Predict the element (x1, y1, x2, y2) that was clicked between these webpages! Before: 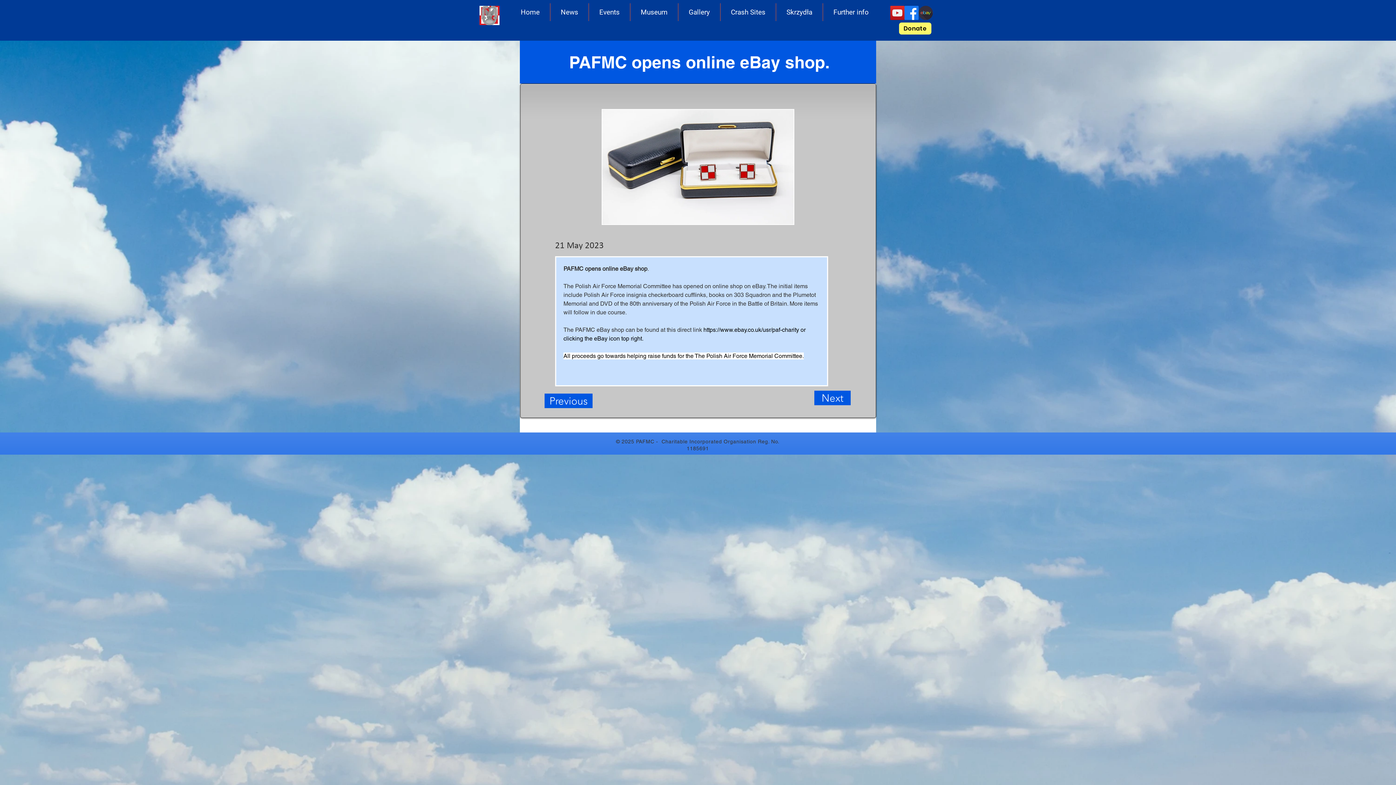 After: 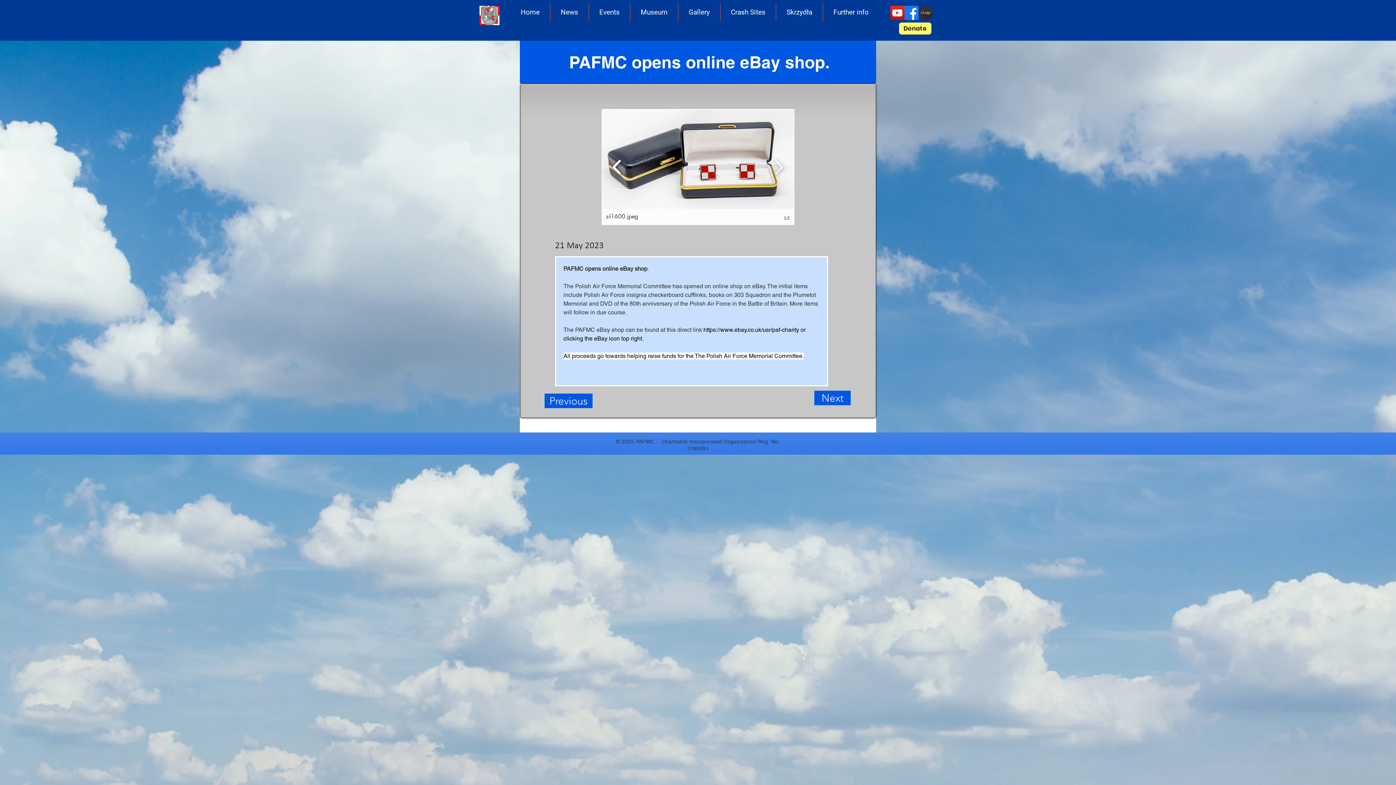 Action: bbox: (609, 154, 625, 179)